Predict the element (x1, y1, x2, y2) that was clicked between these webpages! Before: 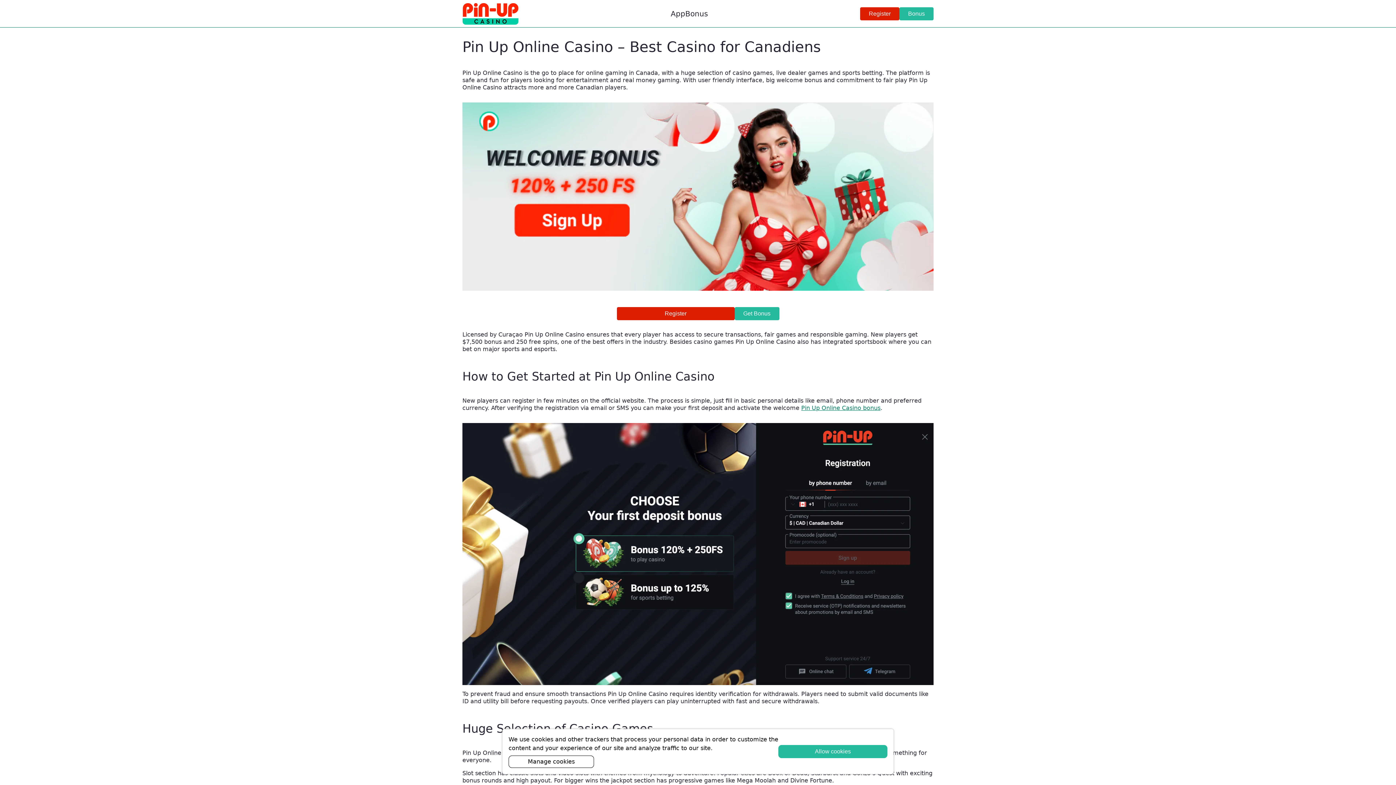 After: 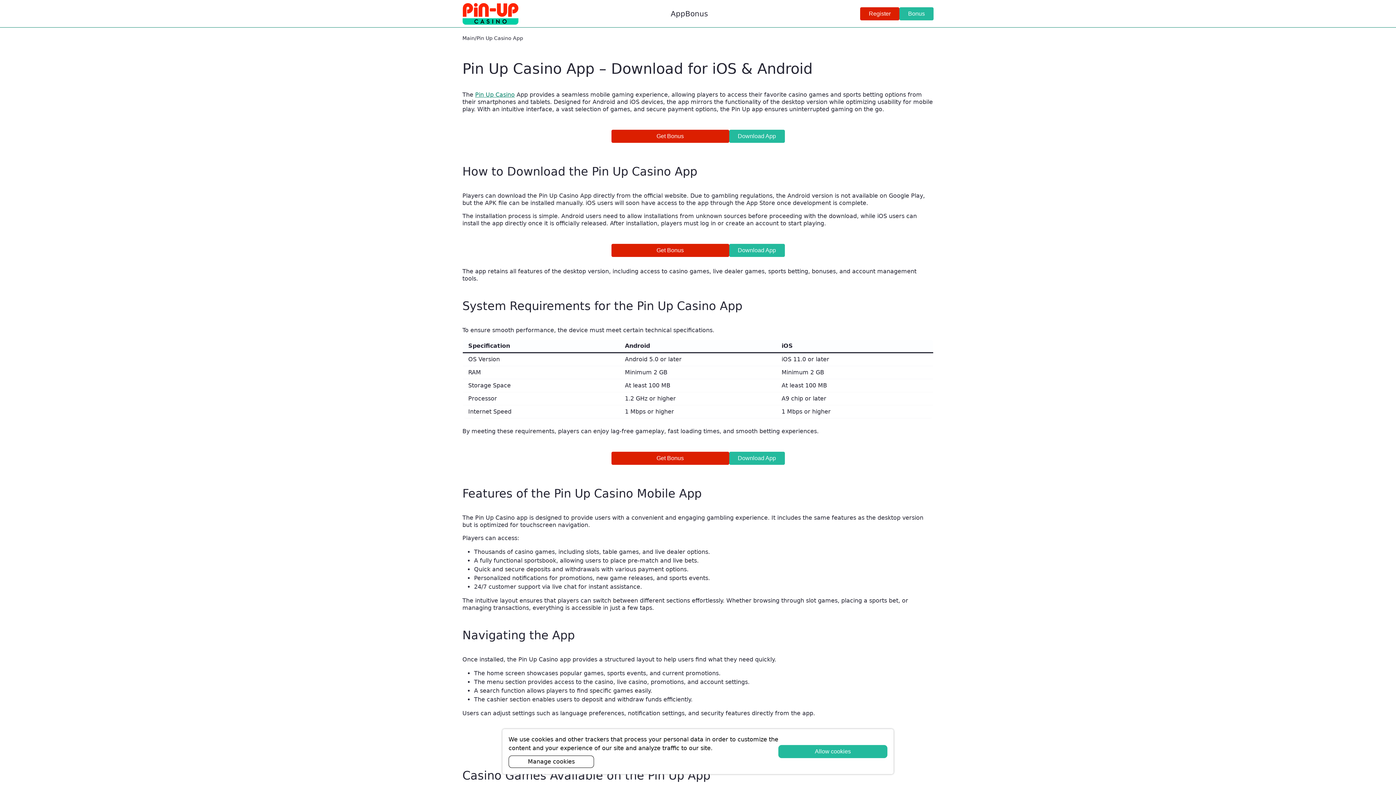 Action: bbox: (670, 8, 685, 19) label: App